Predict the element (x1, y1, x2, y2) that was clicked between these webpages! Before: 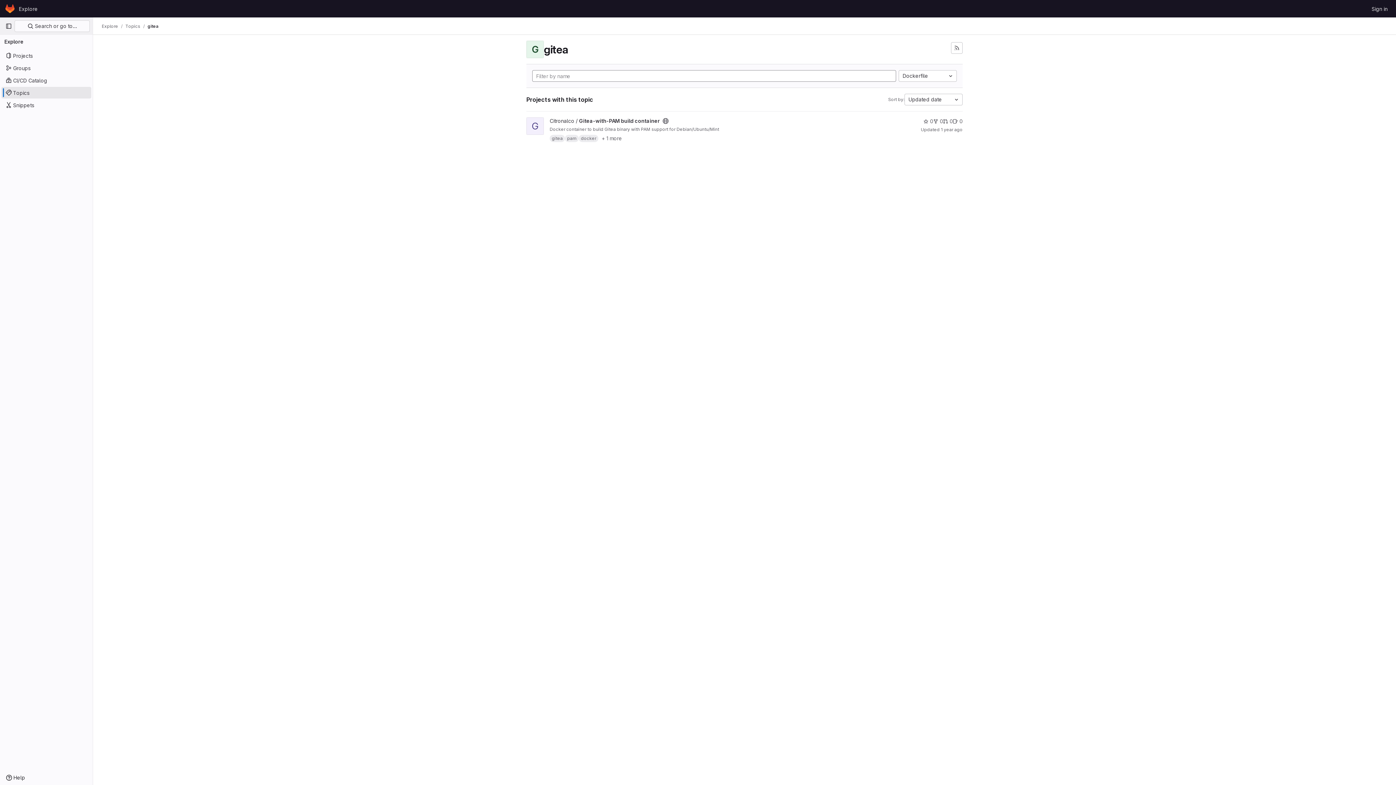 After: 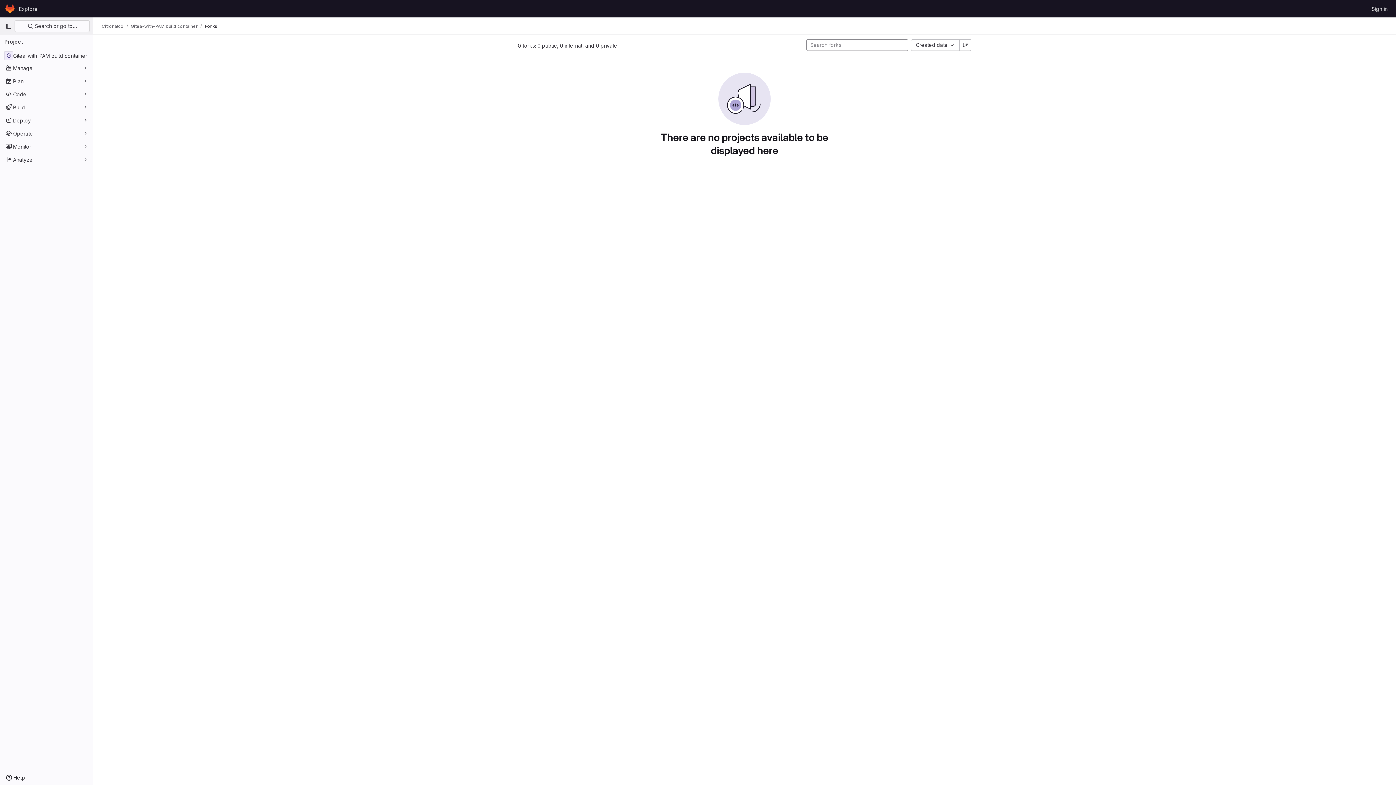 Action: bbox: (933, 117, 943, 125) label: Gitea-with-PAM build container has 0 forks